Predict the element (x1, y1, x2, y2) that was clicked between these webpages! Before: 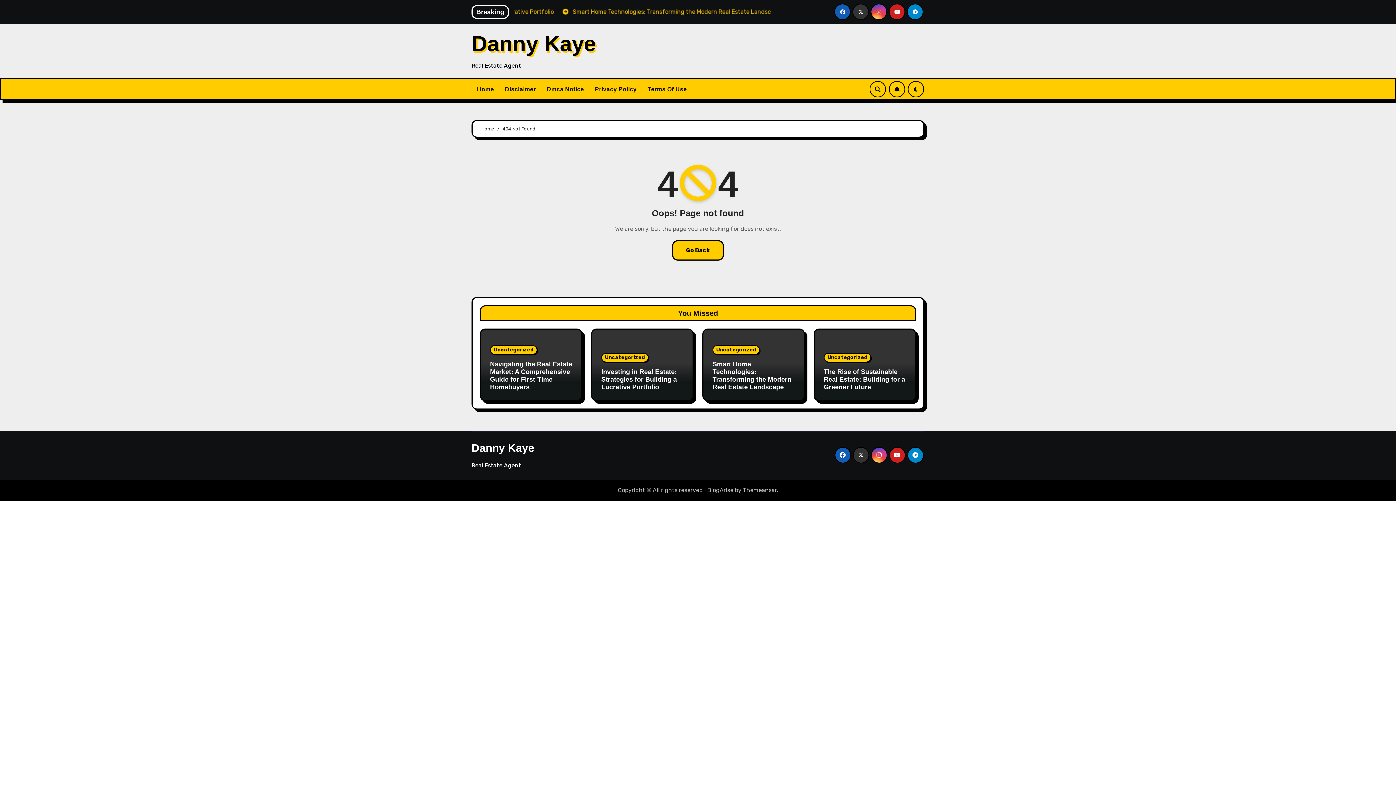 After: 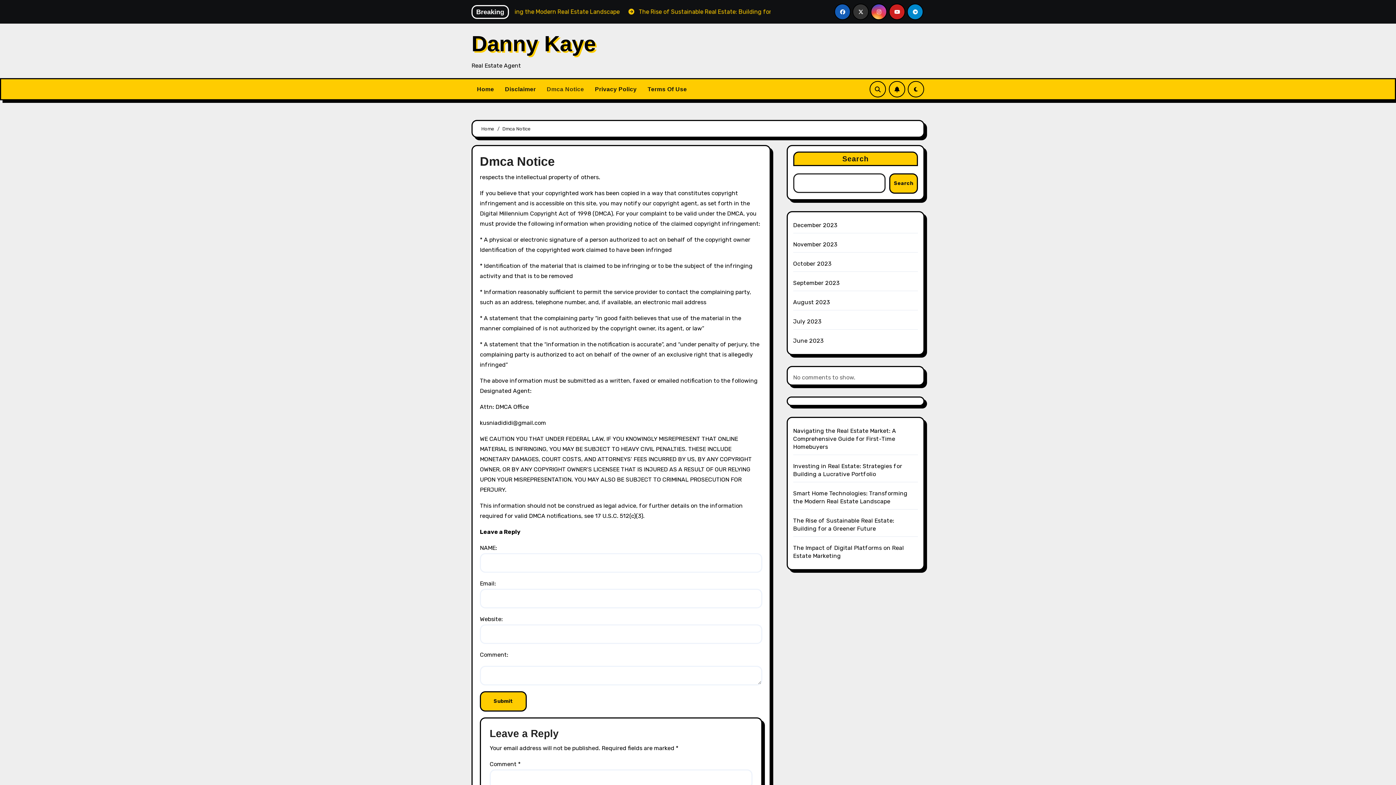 Action: label: Dmca Notice bbox: (541, 81, 589, 97)